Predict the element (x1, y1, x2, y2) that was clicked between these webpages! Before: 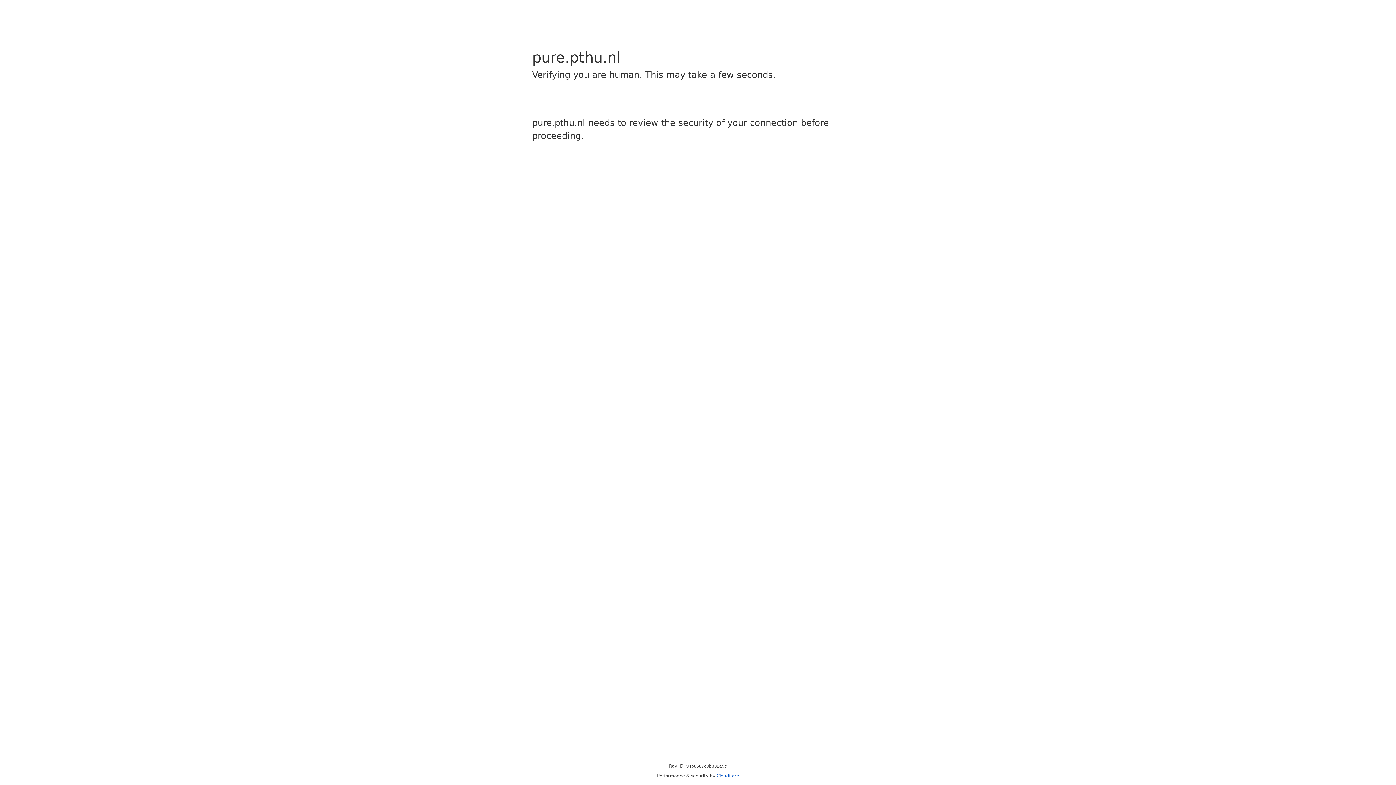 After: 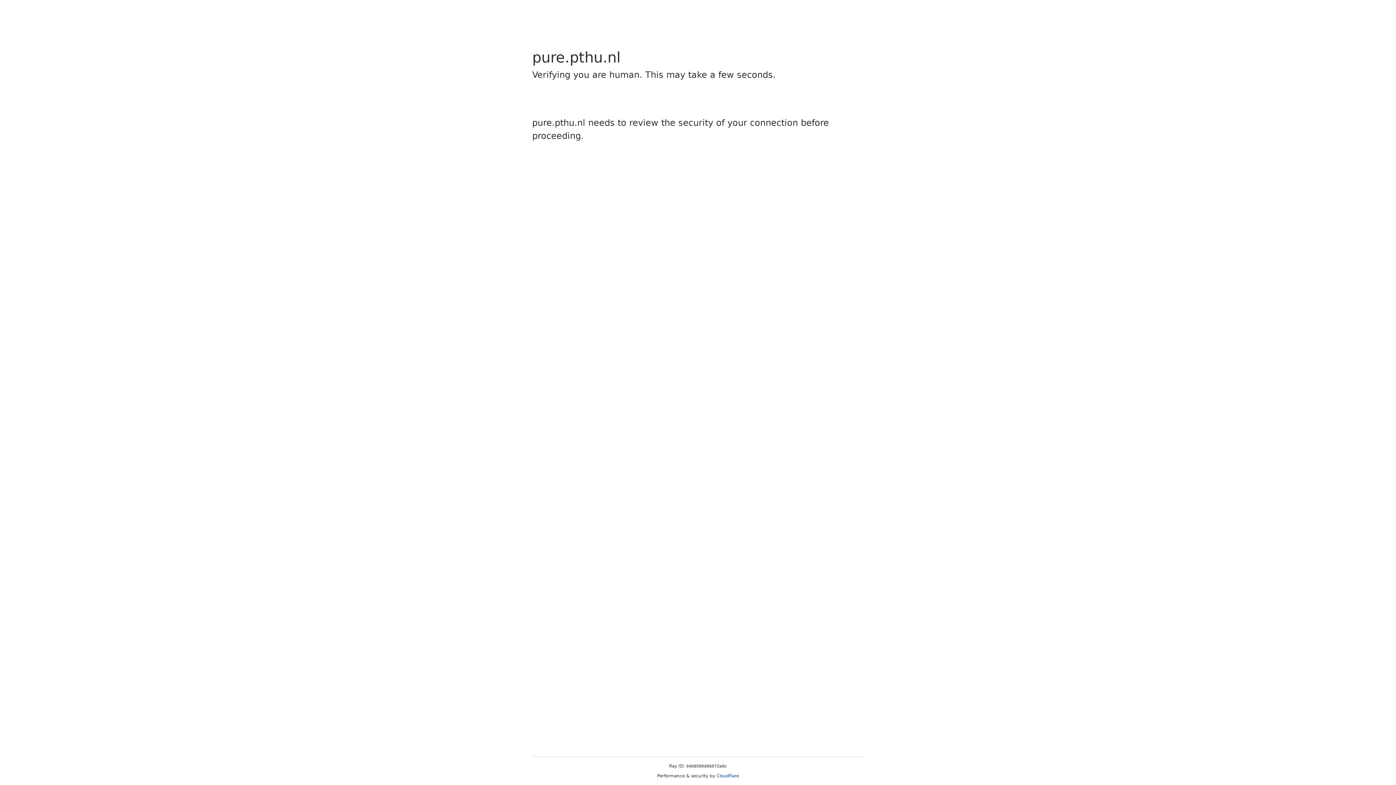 Action: bbox: (716, 773, 739, 778) label: Cloudflare